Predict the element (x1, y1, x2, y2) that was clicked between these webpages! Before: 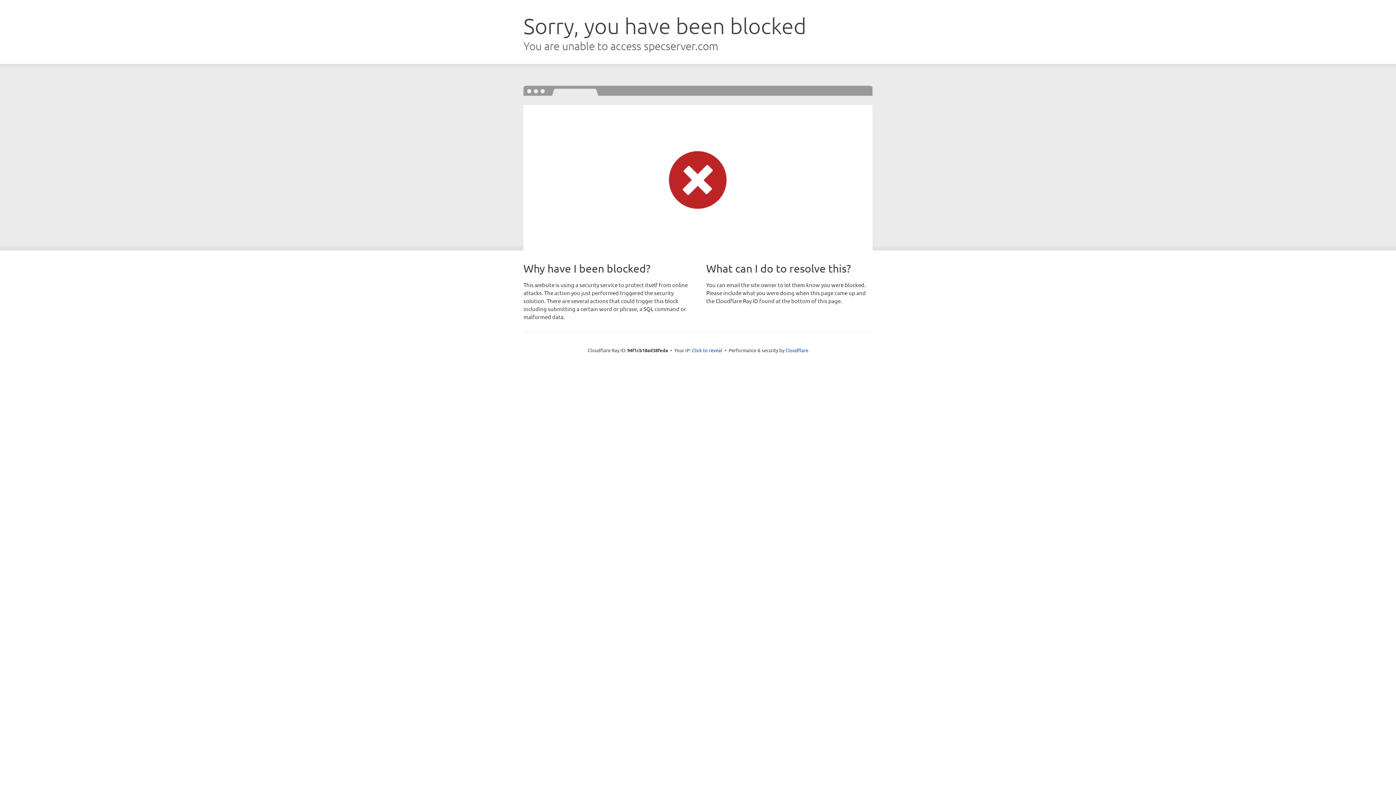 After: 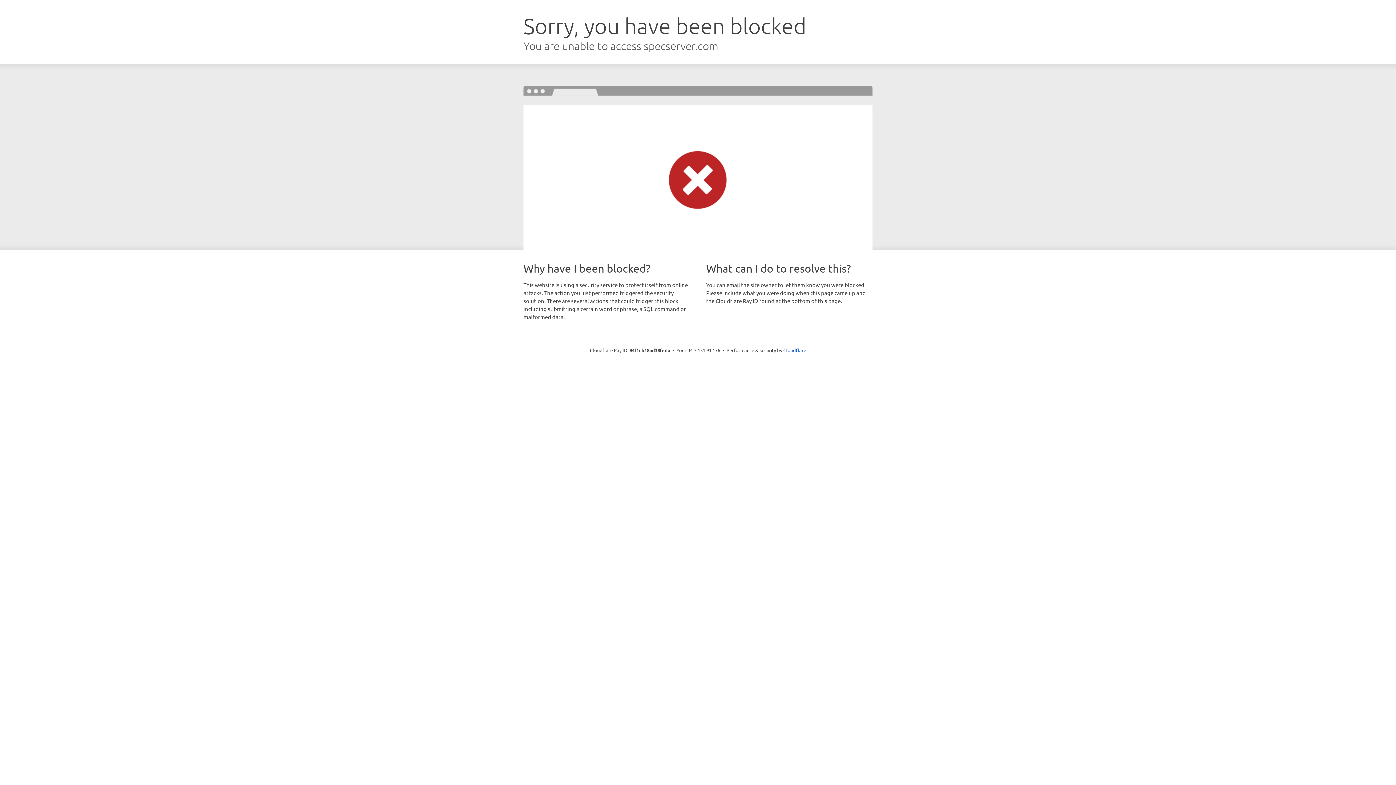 Action: label: Click to reveal bbox: (692, 346, 722, 353)